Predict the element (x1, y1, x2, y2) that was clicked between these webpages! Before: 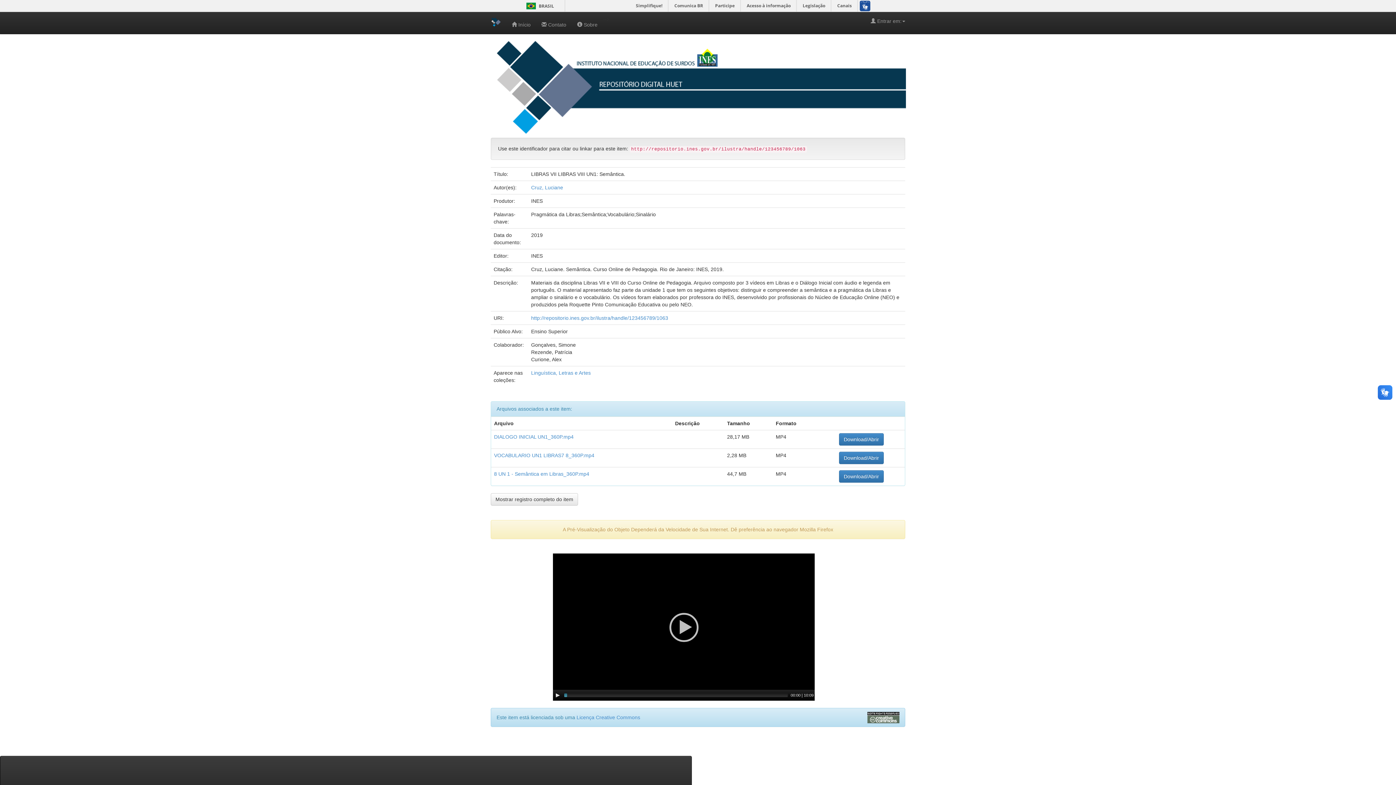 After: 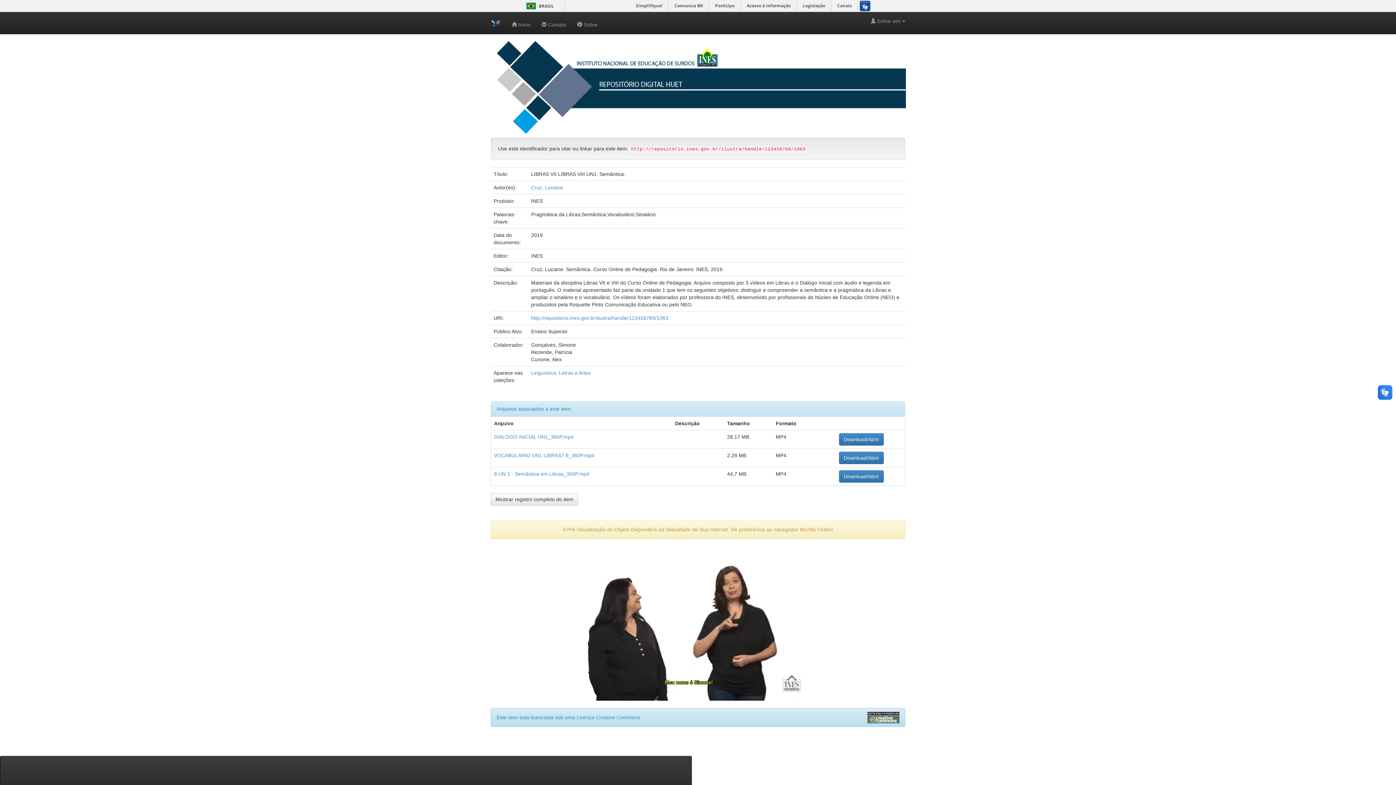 Action: bbox: (665, 609, 702, 645) label: Play